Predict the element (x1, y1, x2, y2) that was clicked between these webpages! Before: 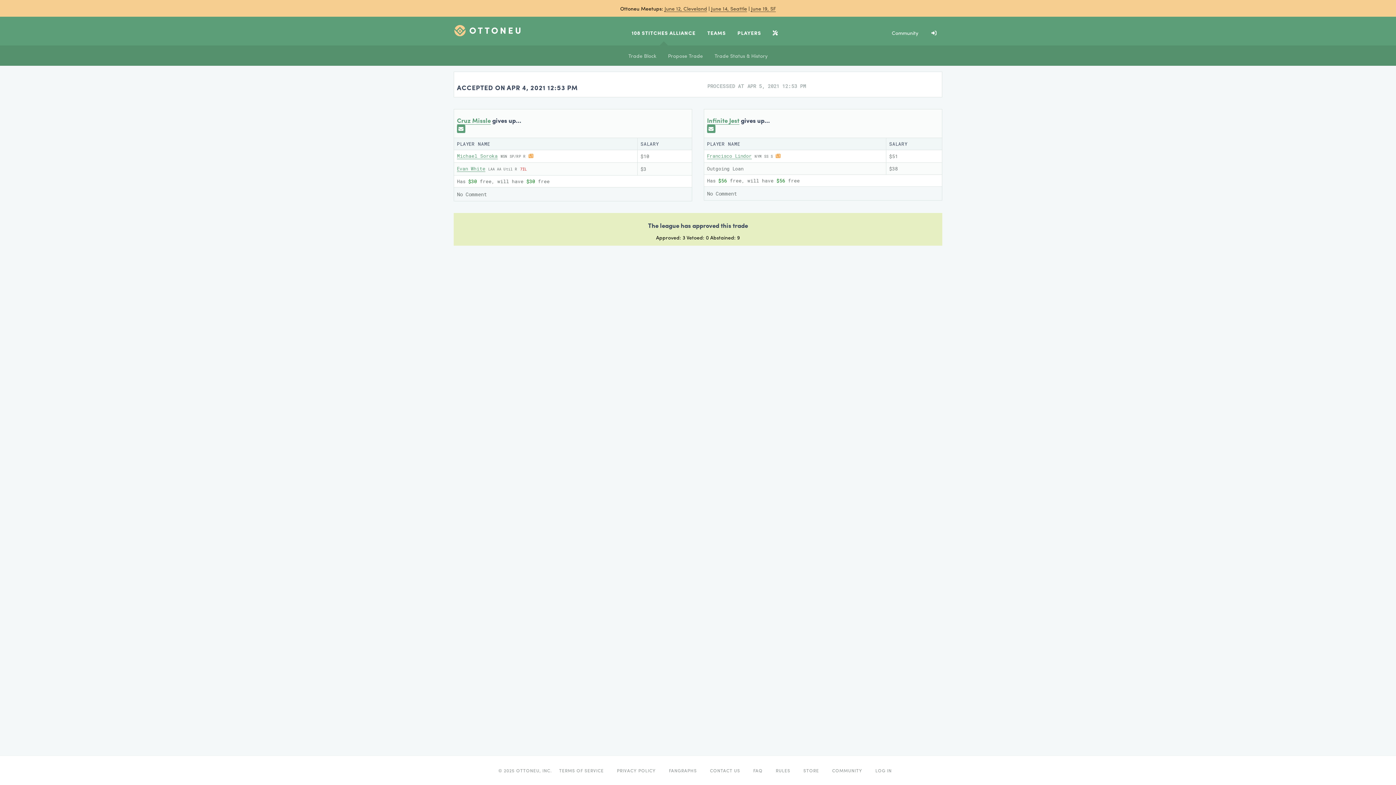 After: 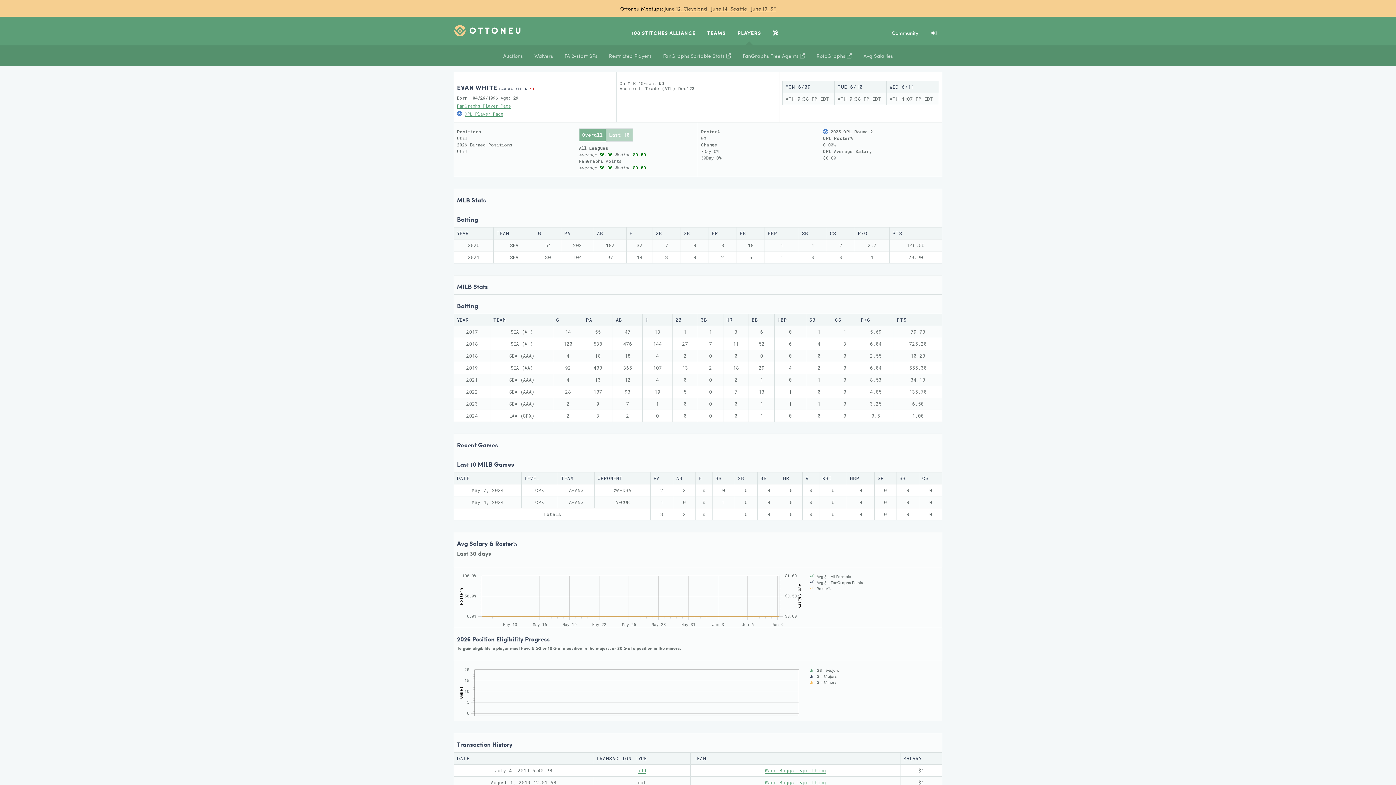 Action: bbox: (457, 165, 485, 172) label: Evan White